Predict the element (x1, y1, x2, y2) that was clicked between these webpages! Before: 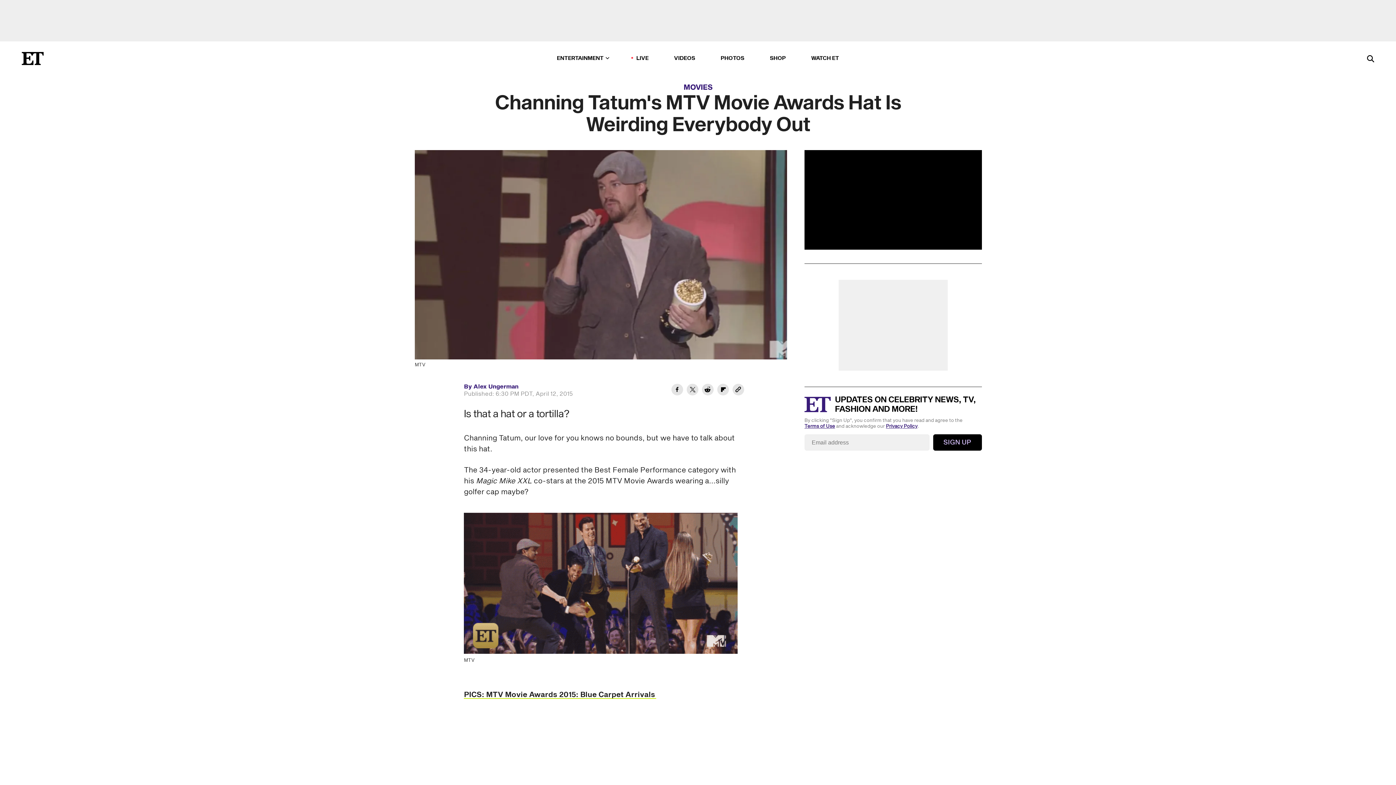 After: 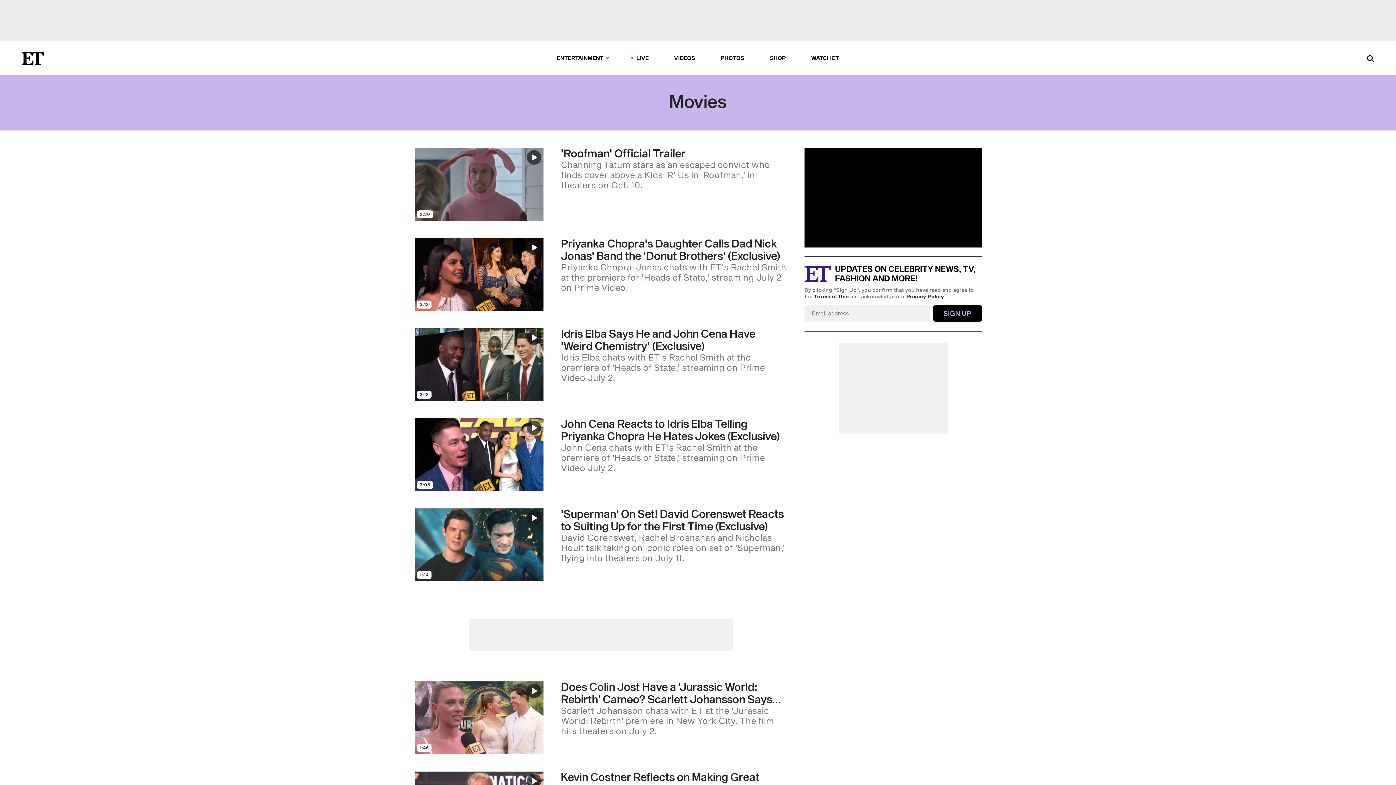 Action: label: MOVIES bbox: (683, 82, 713, 93)